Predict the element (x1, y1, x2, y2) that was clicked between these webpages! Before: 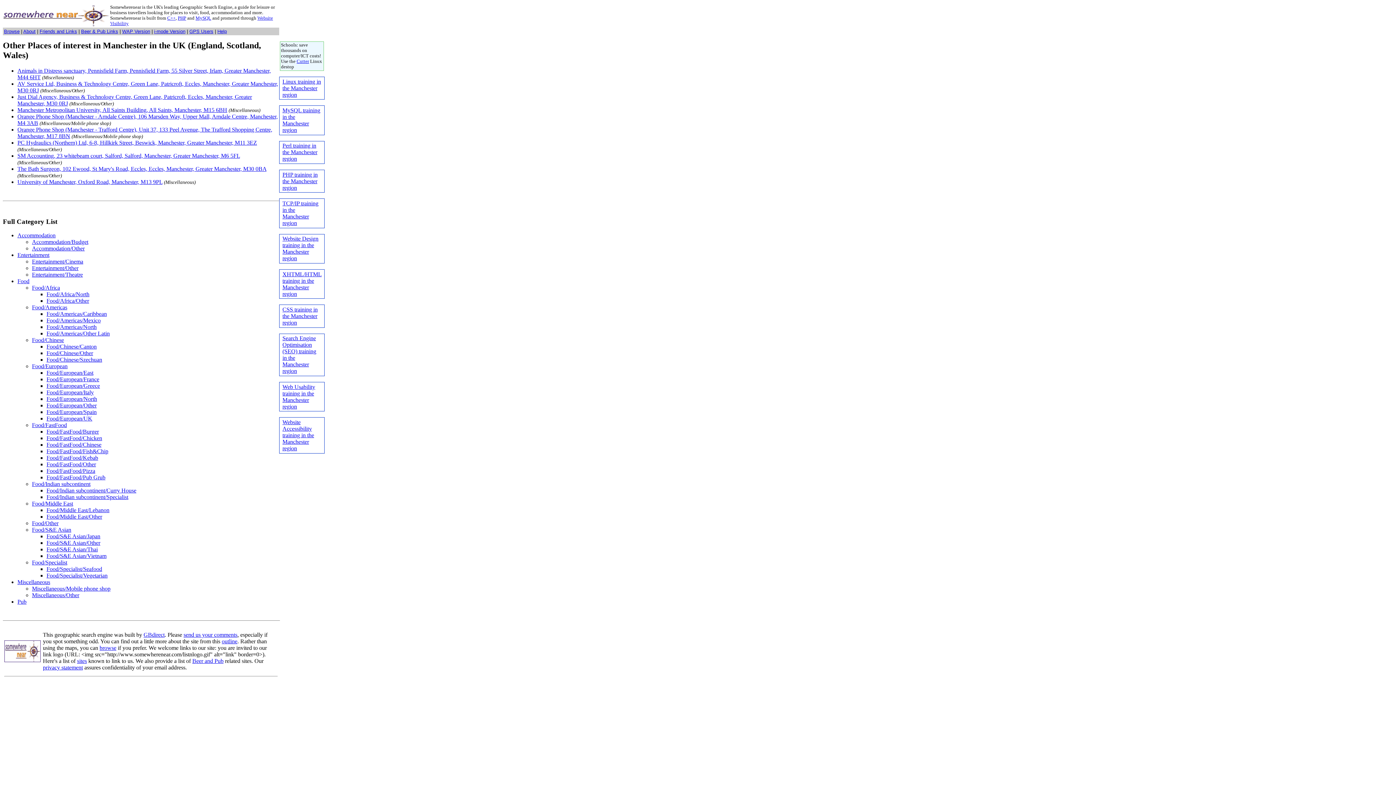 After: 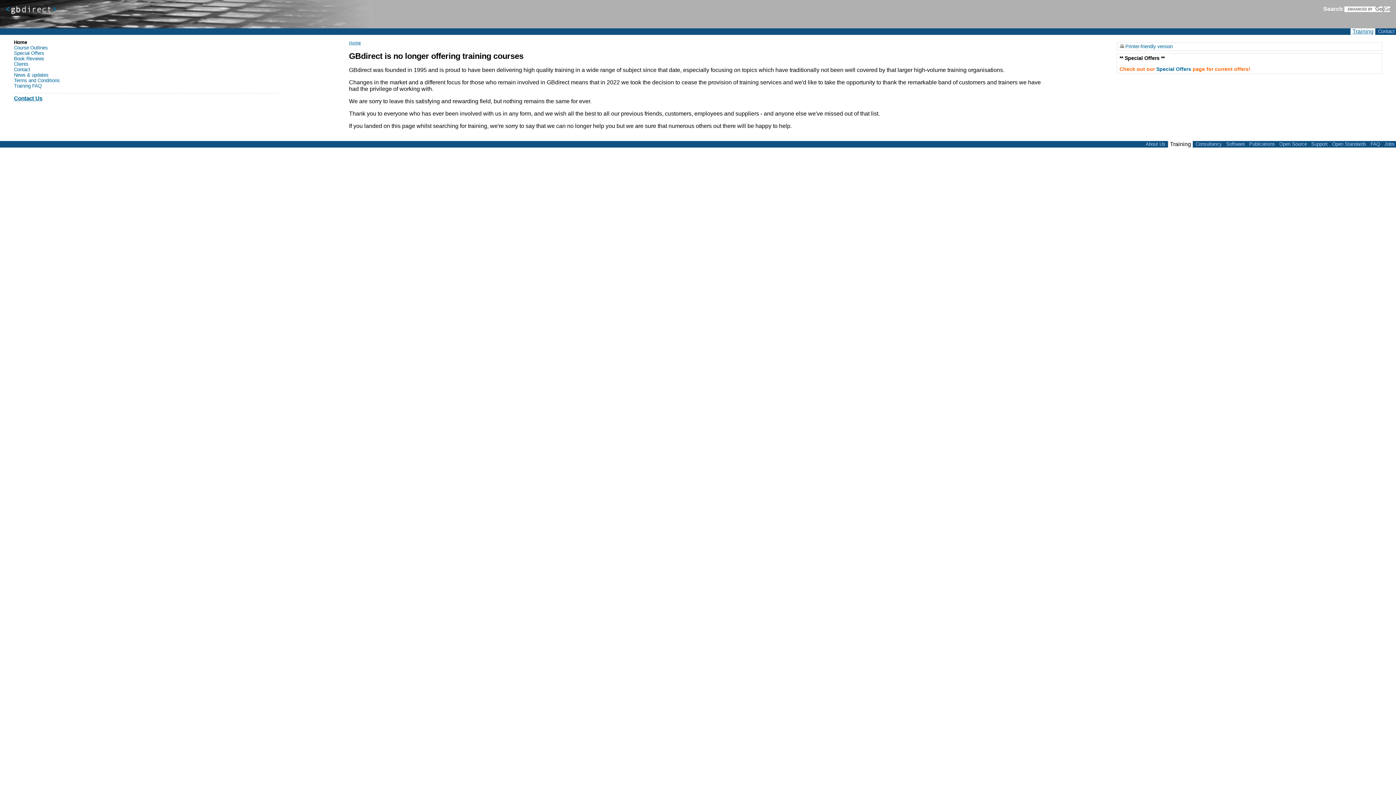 Action: bbox: (282, 306, 317, 325) label: CSS training in the Manchester region